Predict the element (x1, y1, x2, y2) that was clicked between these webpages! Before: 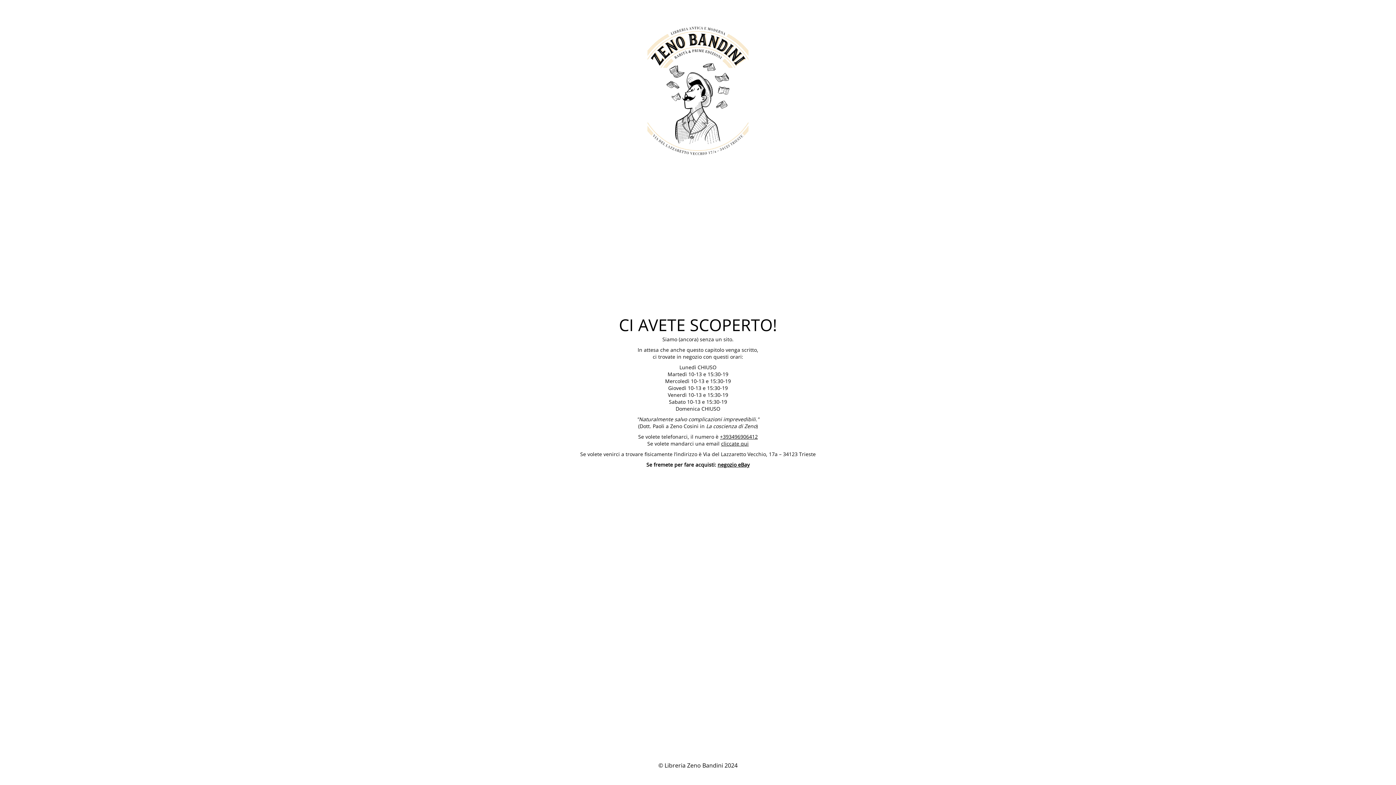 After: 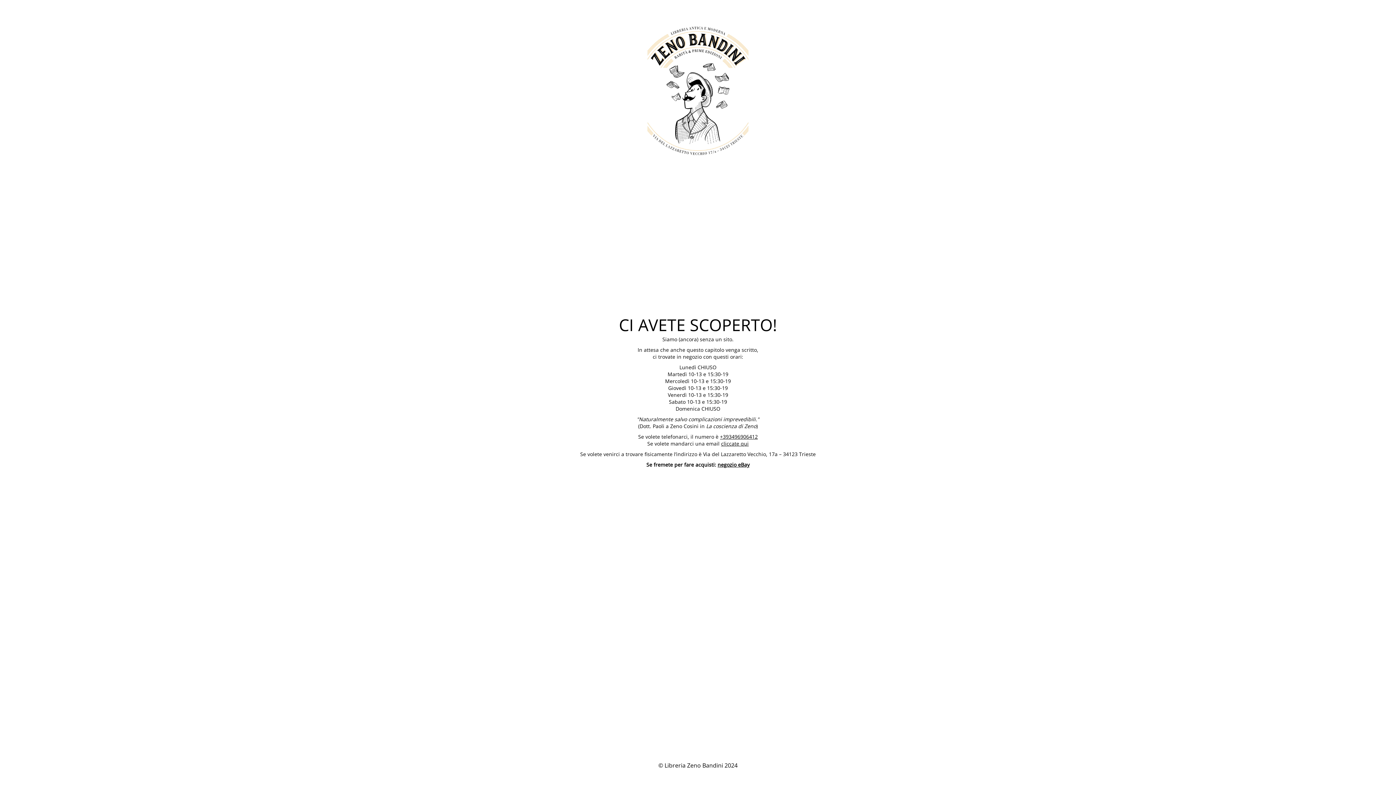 Action: label: +393496906412 bbox: (720, 433, 758, 440)